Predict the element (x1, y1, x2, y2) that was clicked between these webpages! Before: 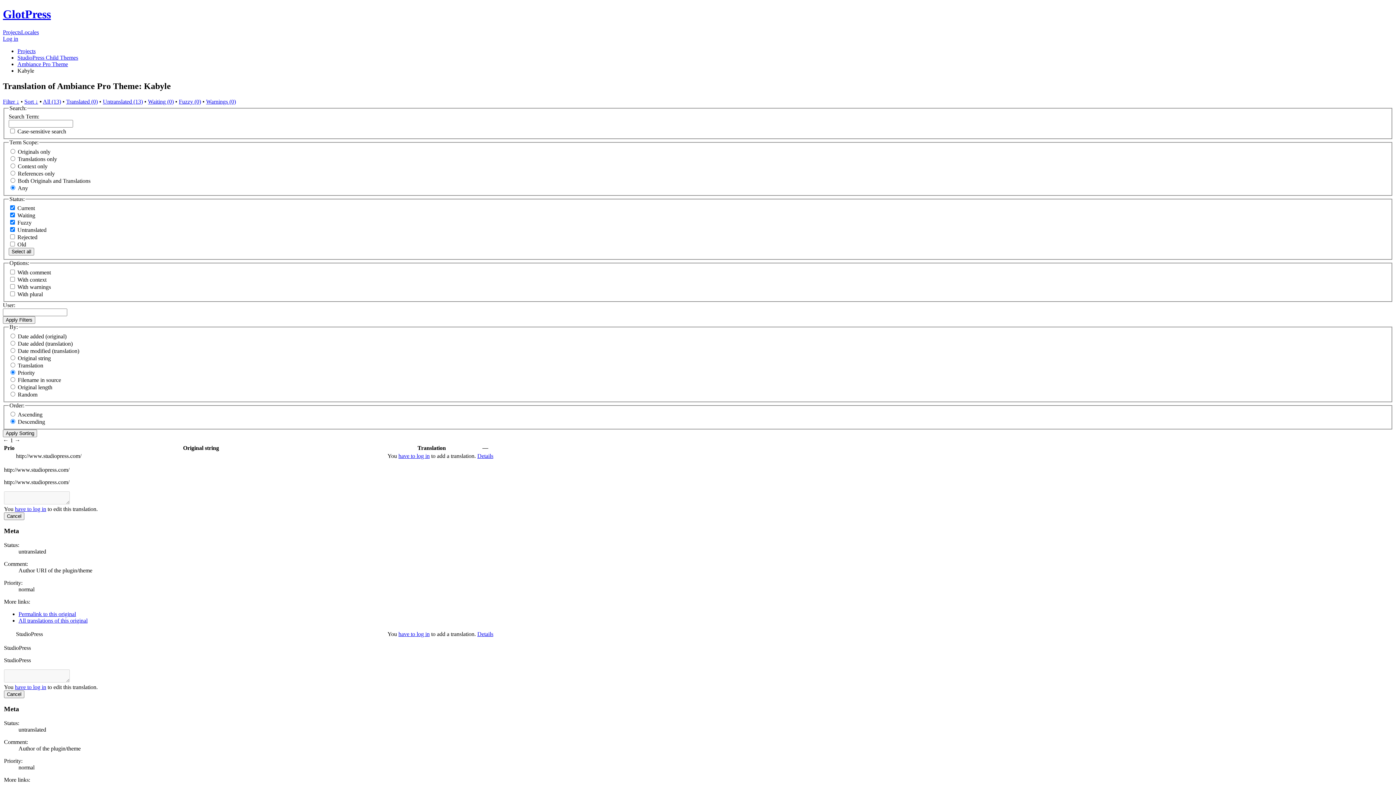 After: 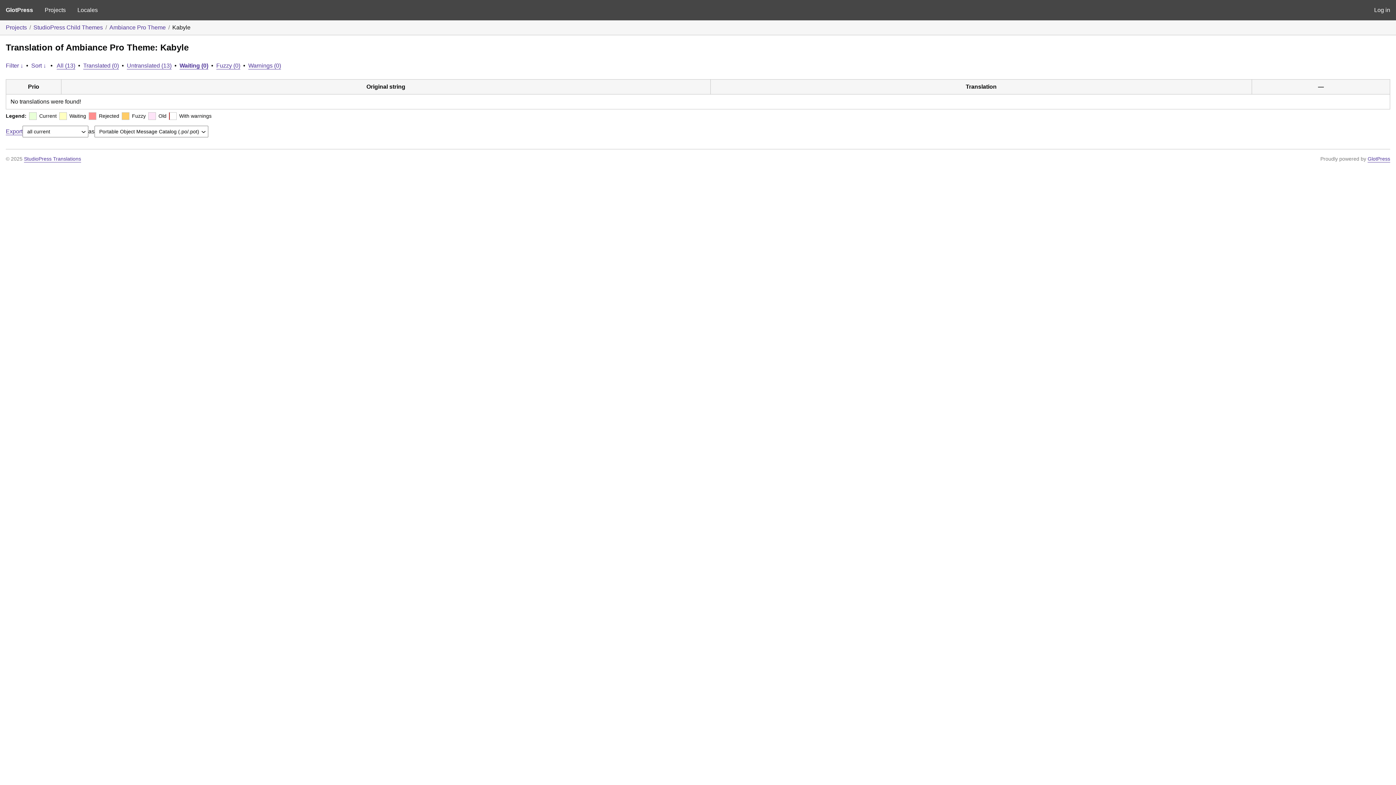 Action: bbox: (148, 98, 173, 104) label: Waiting (0)